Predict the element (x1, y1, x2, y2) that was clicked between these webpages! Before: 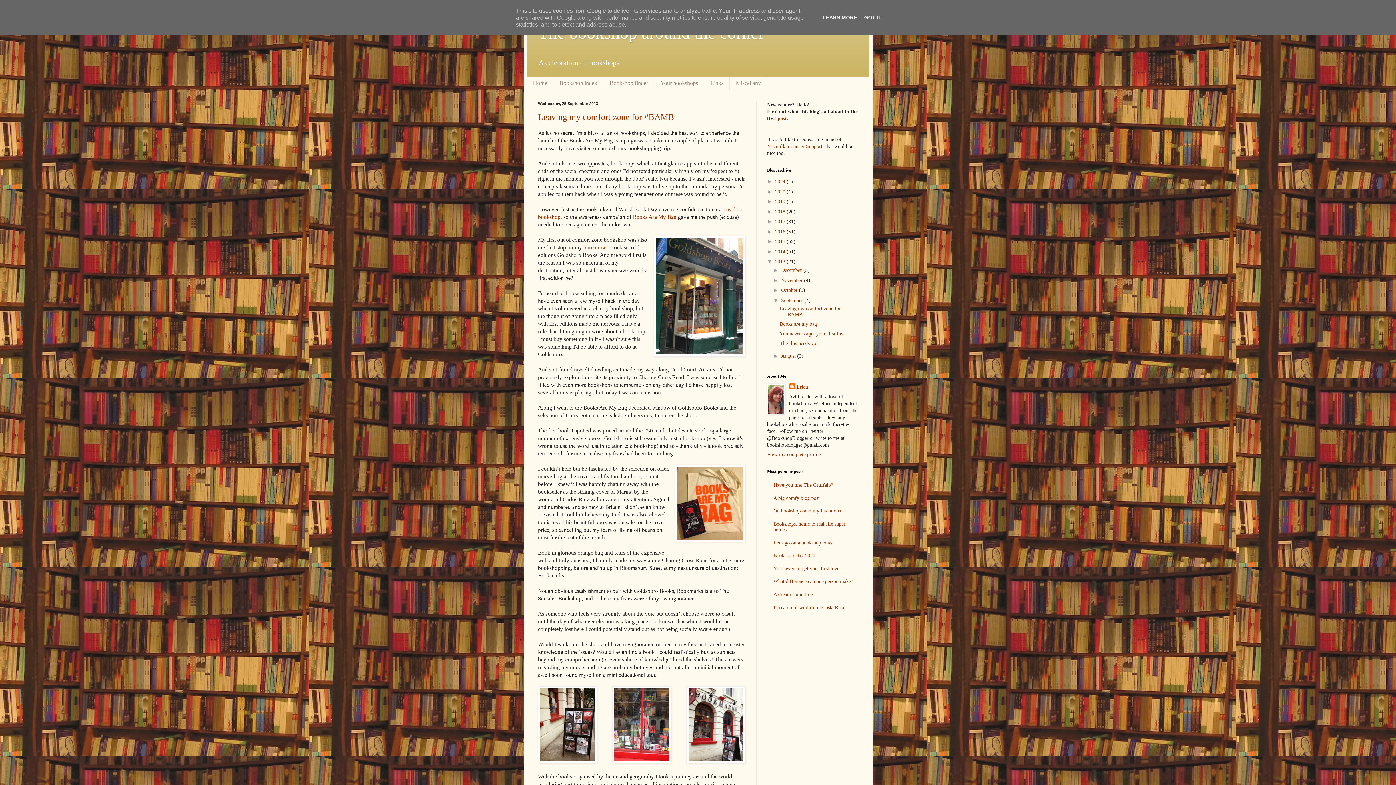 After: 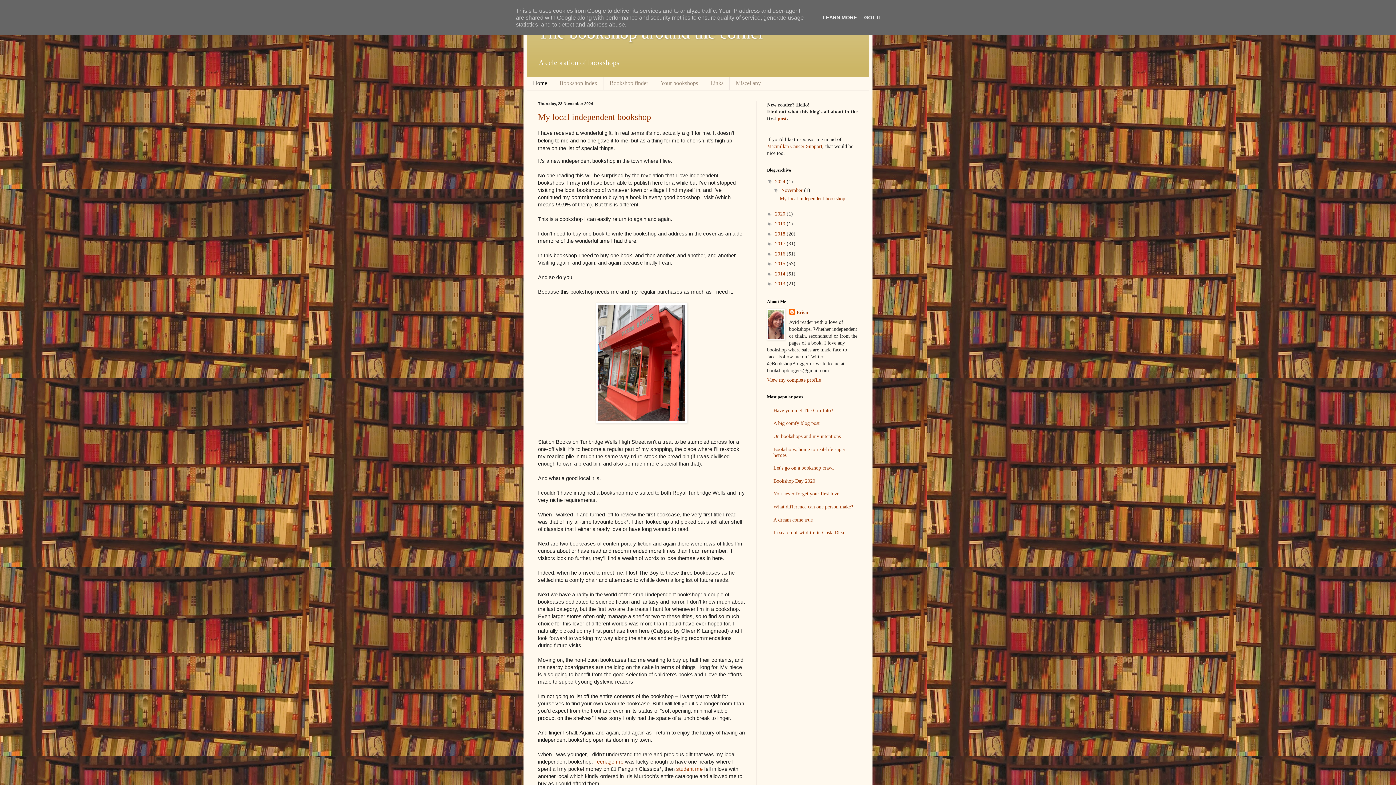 Action: bbox: (527, 76, 553, 90) label: Home